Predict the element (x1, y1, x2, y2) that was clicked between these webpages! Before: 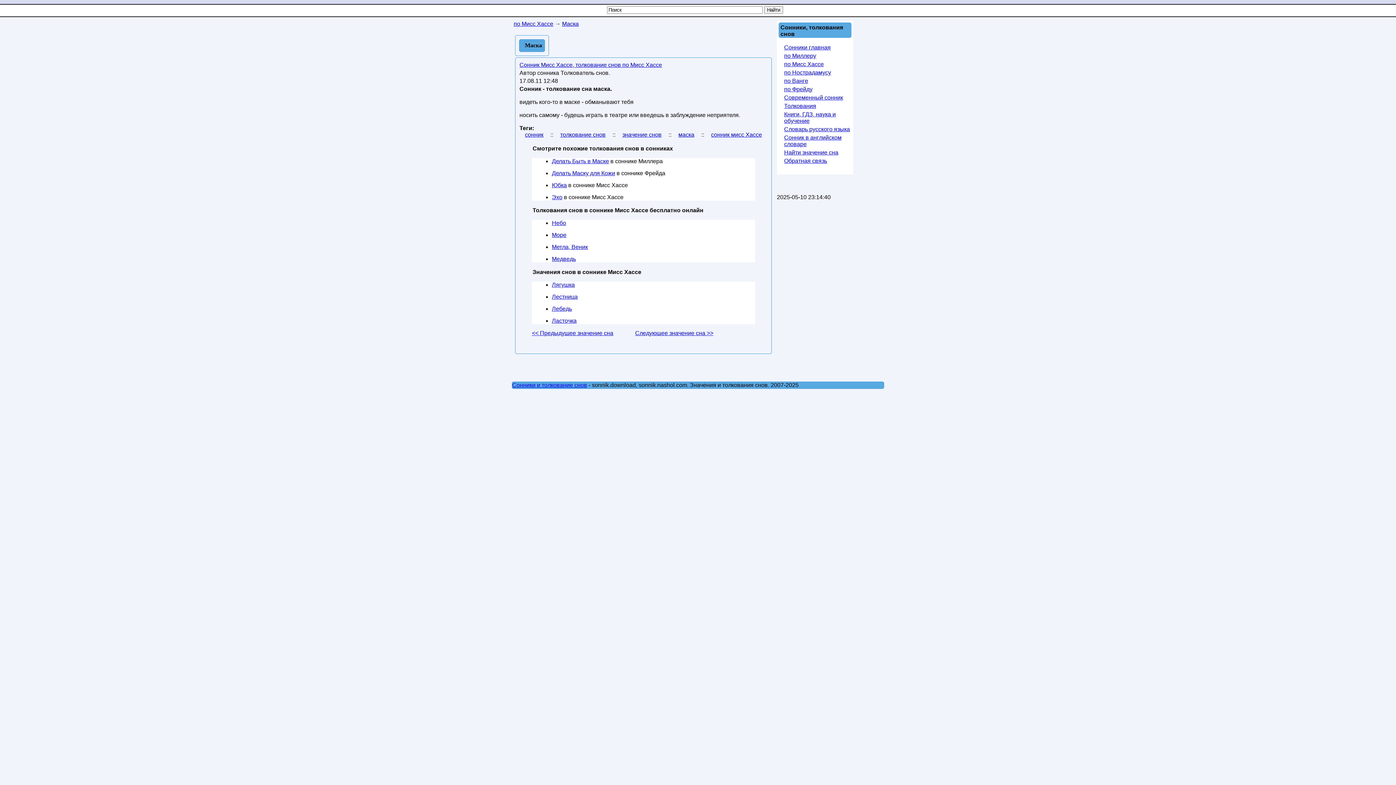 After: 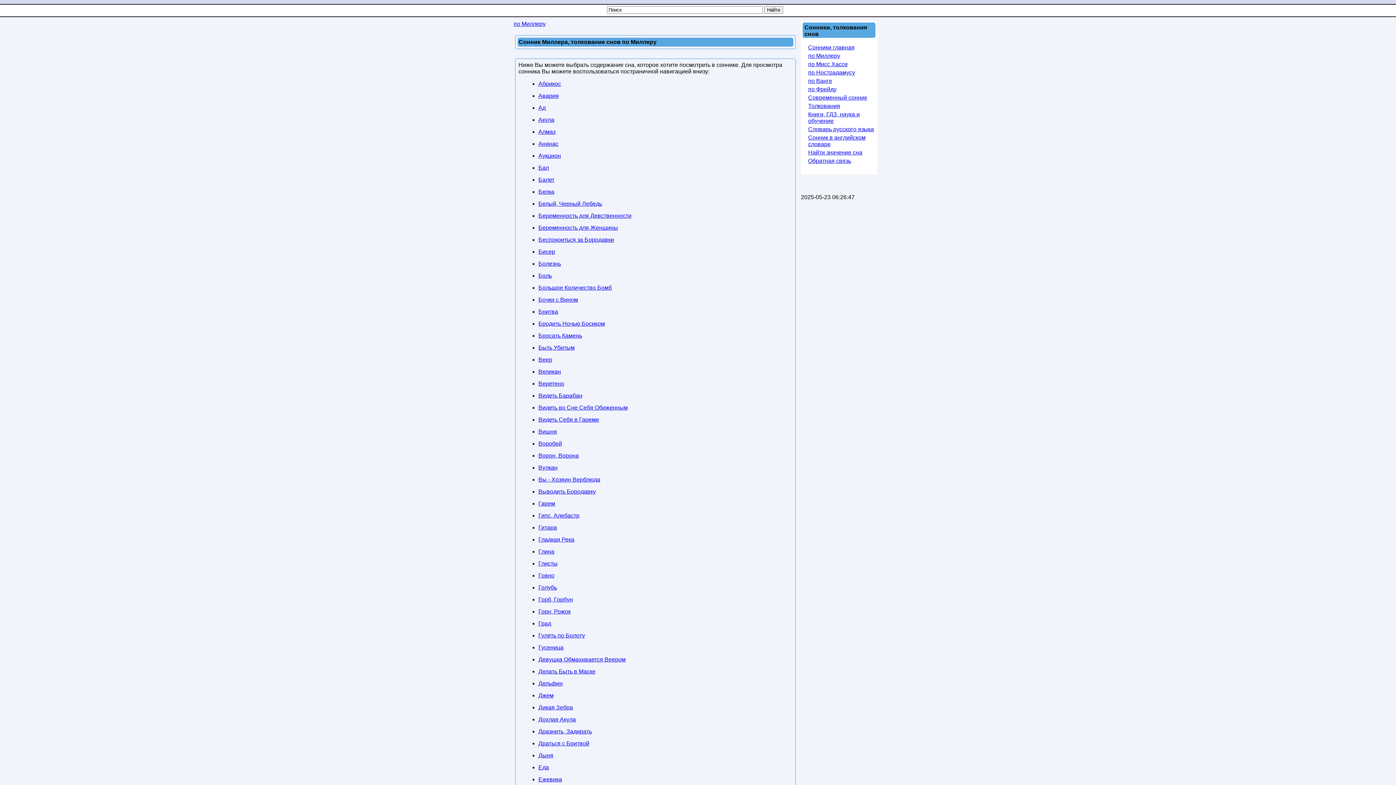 Action: bbox: (784, 52, 816, 58) label: по Миллеру